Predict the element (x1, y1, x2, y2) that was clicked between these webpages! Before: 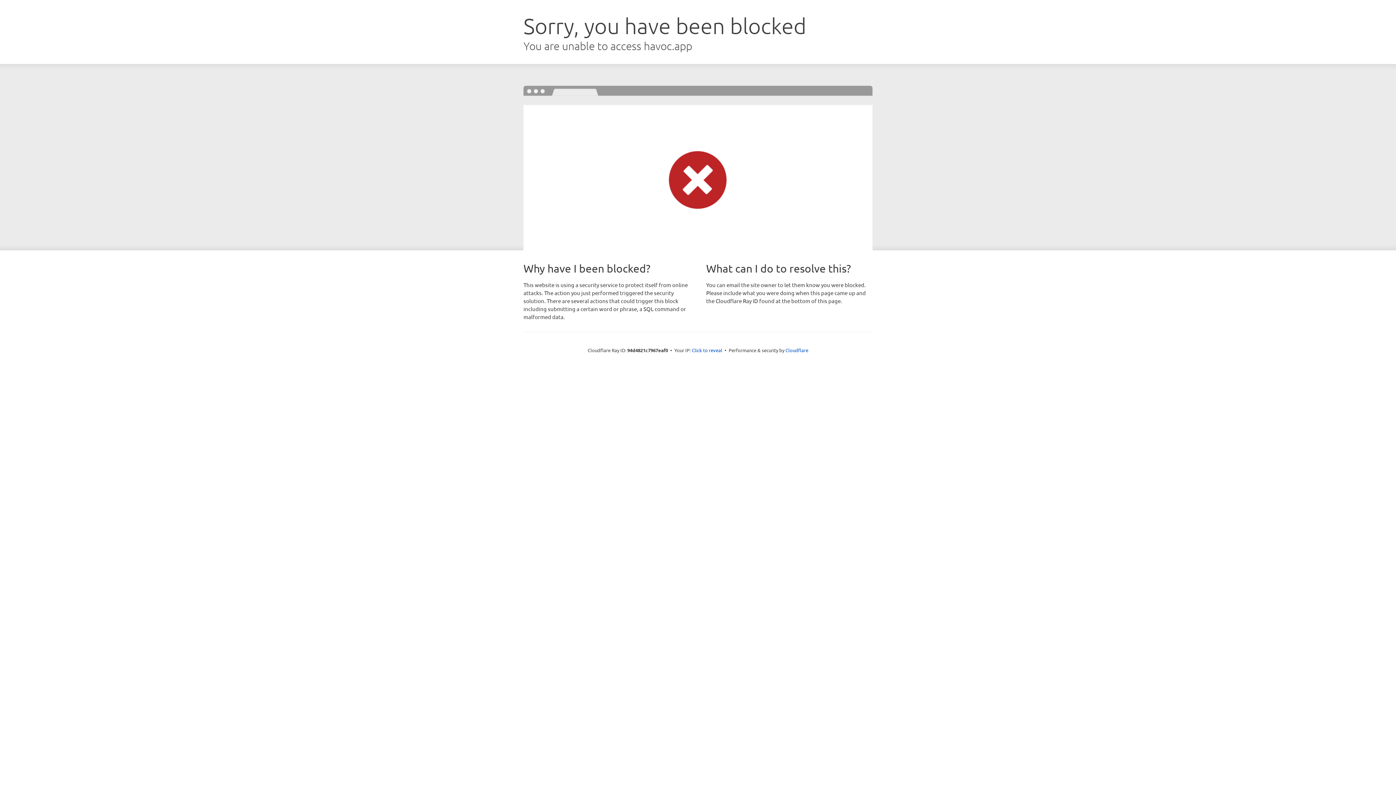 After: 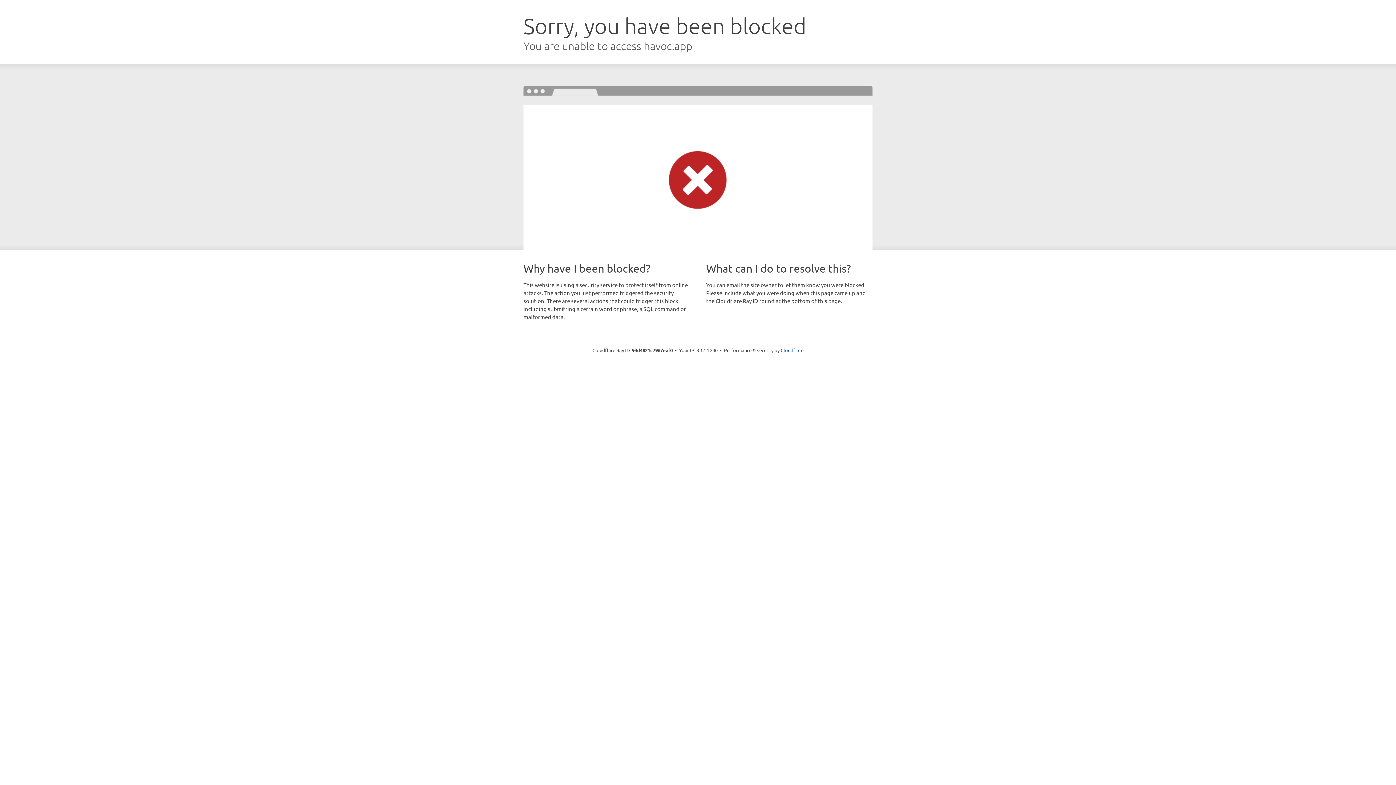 Action: label: Click to reveal bbox: (692, 346, 722, 353)